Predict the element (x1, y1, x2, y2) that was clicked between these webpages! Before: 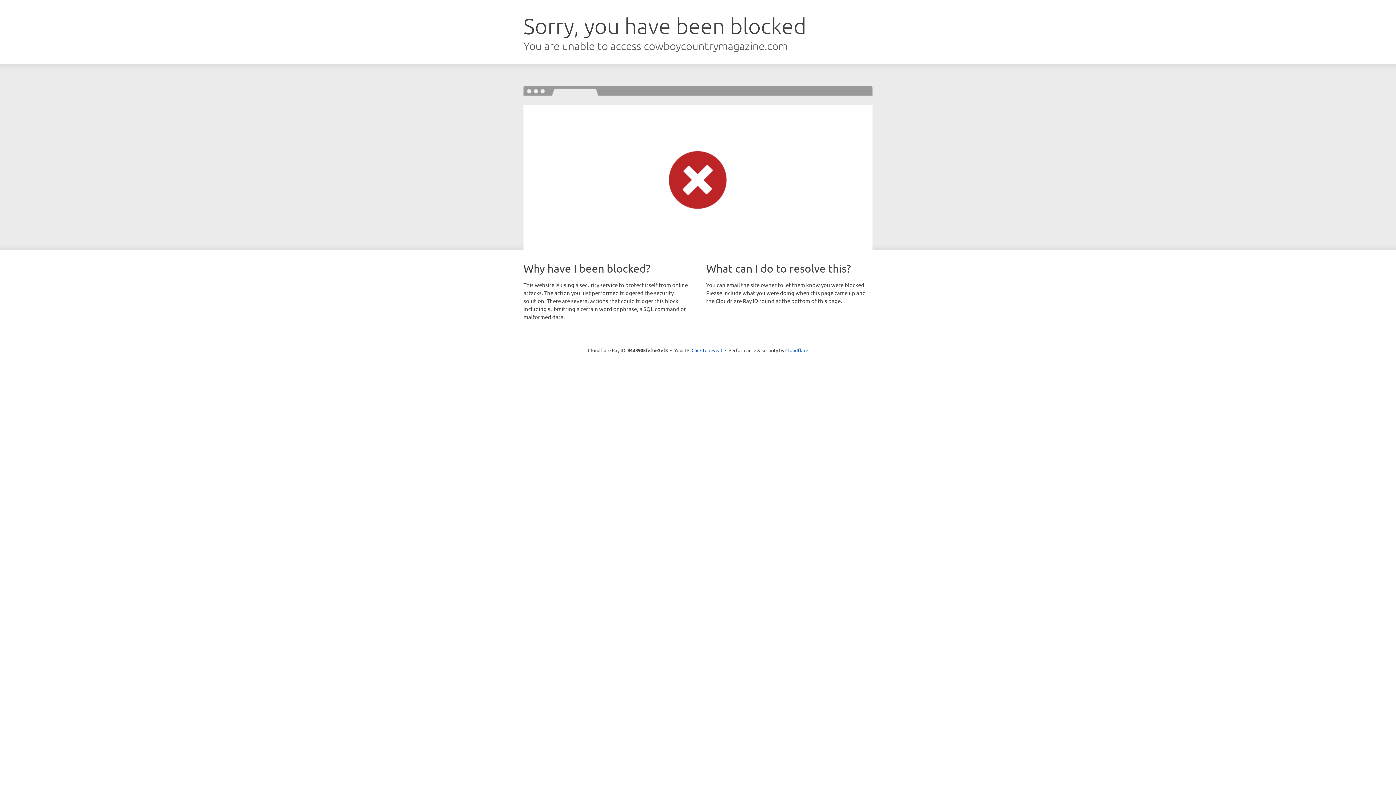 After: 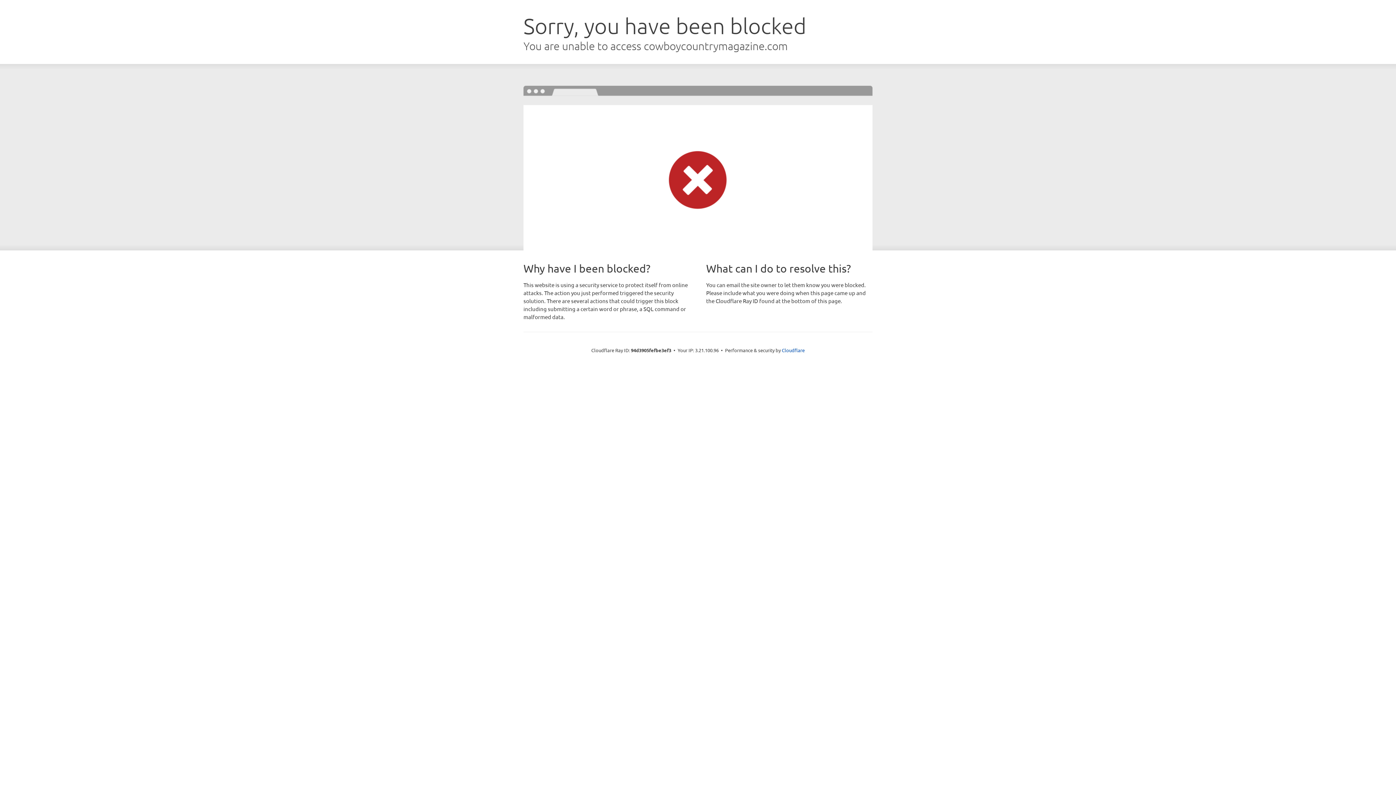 Action: bbox: (691, 346, 722, 353) label: Click to reveal